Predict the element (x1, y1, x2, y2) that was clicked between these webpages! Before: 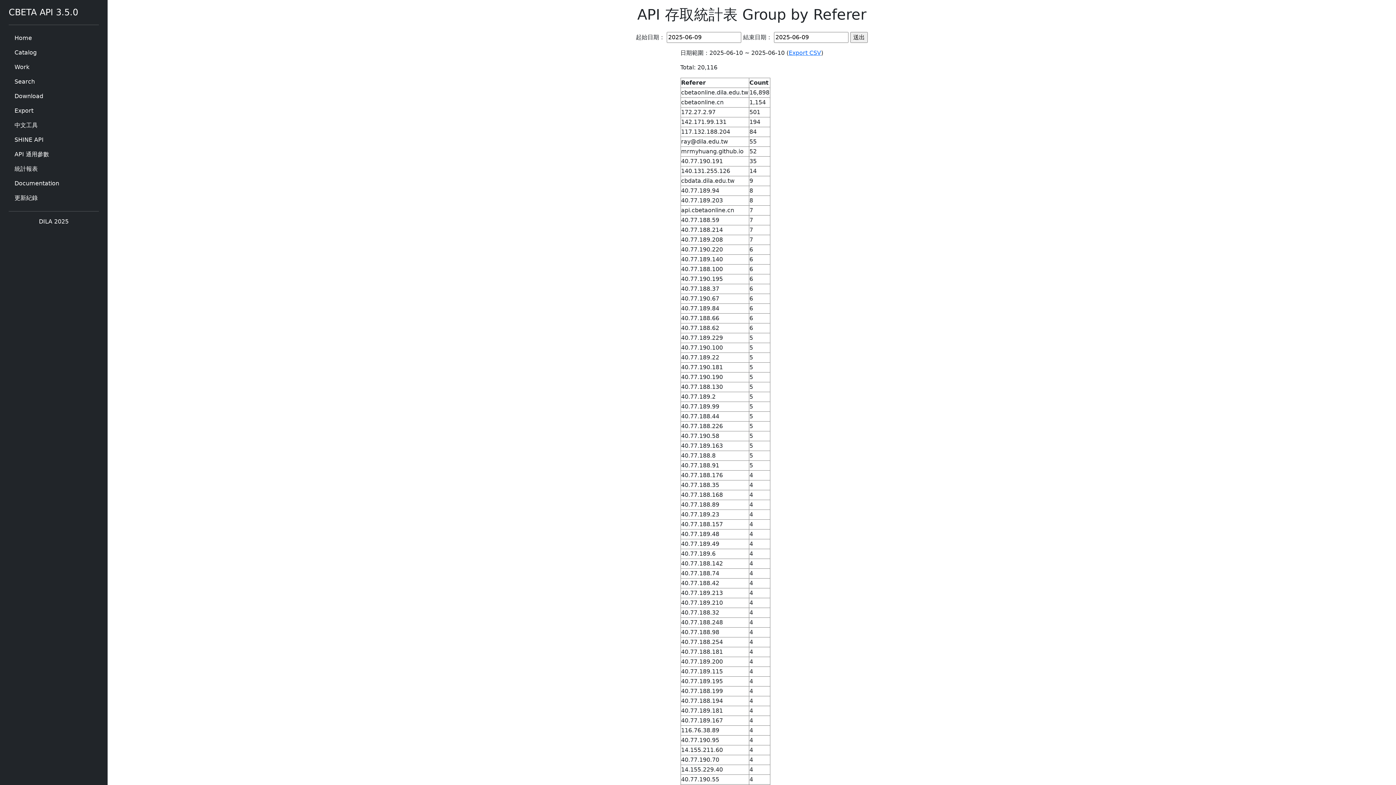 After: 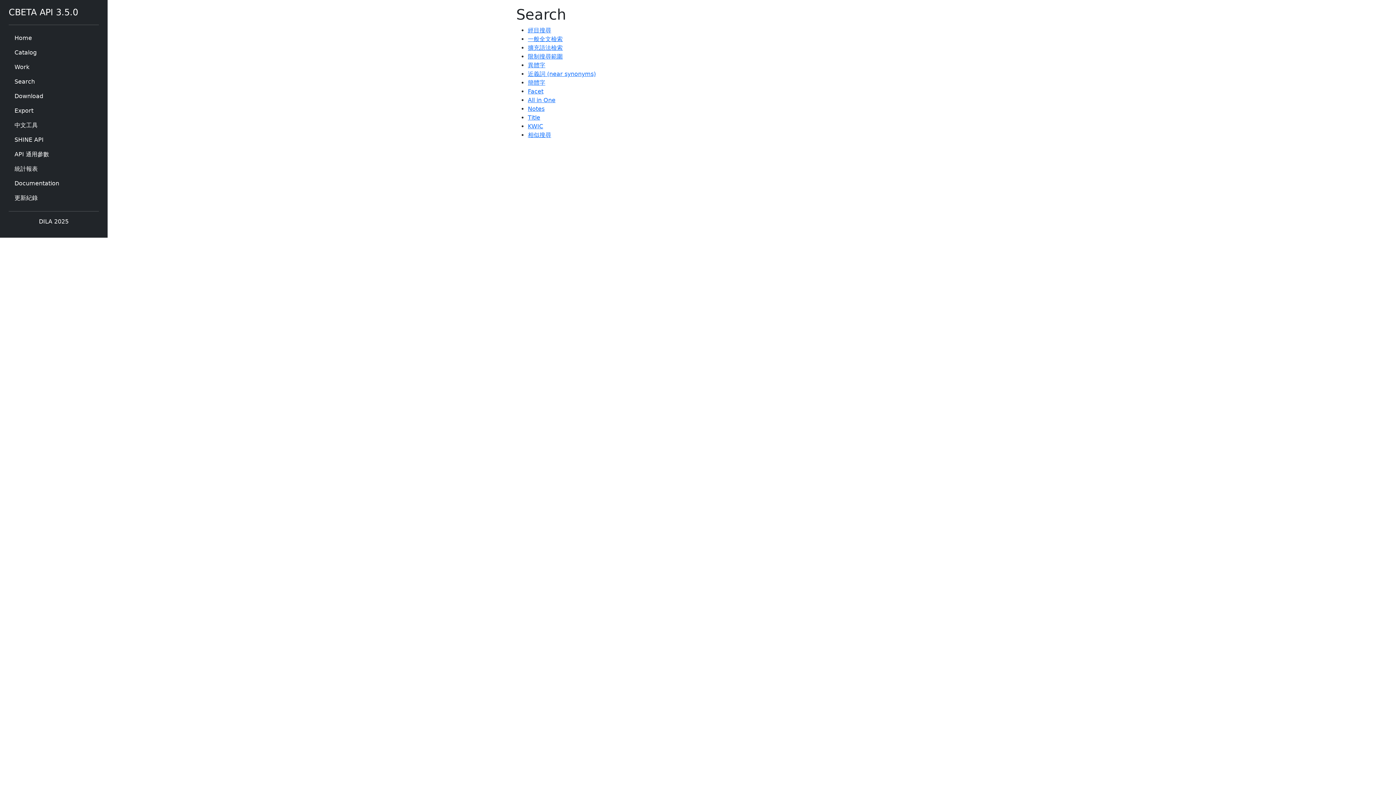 Action: bbox: (8, 74, 98, 89) label: Search